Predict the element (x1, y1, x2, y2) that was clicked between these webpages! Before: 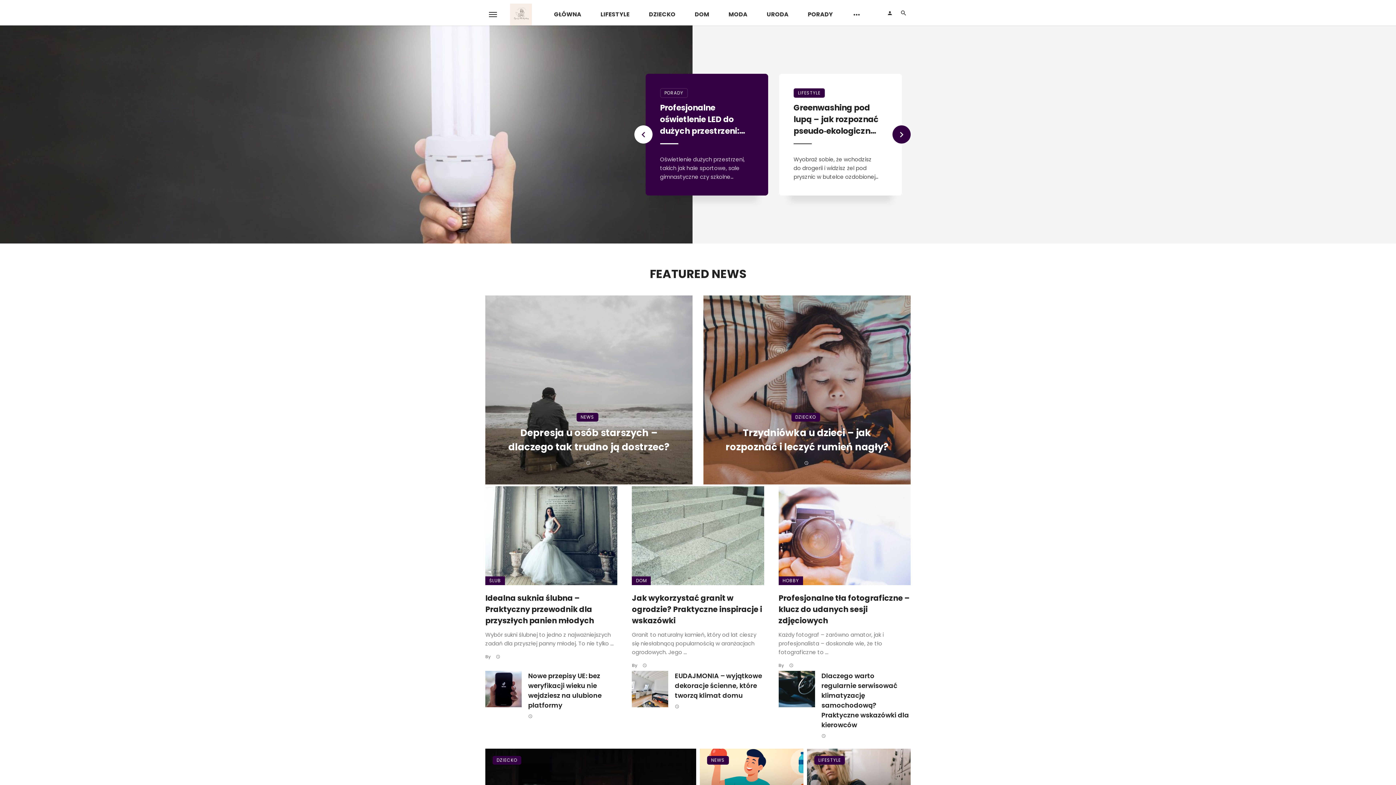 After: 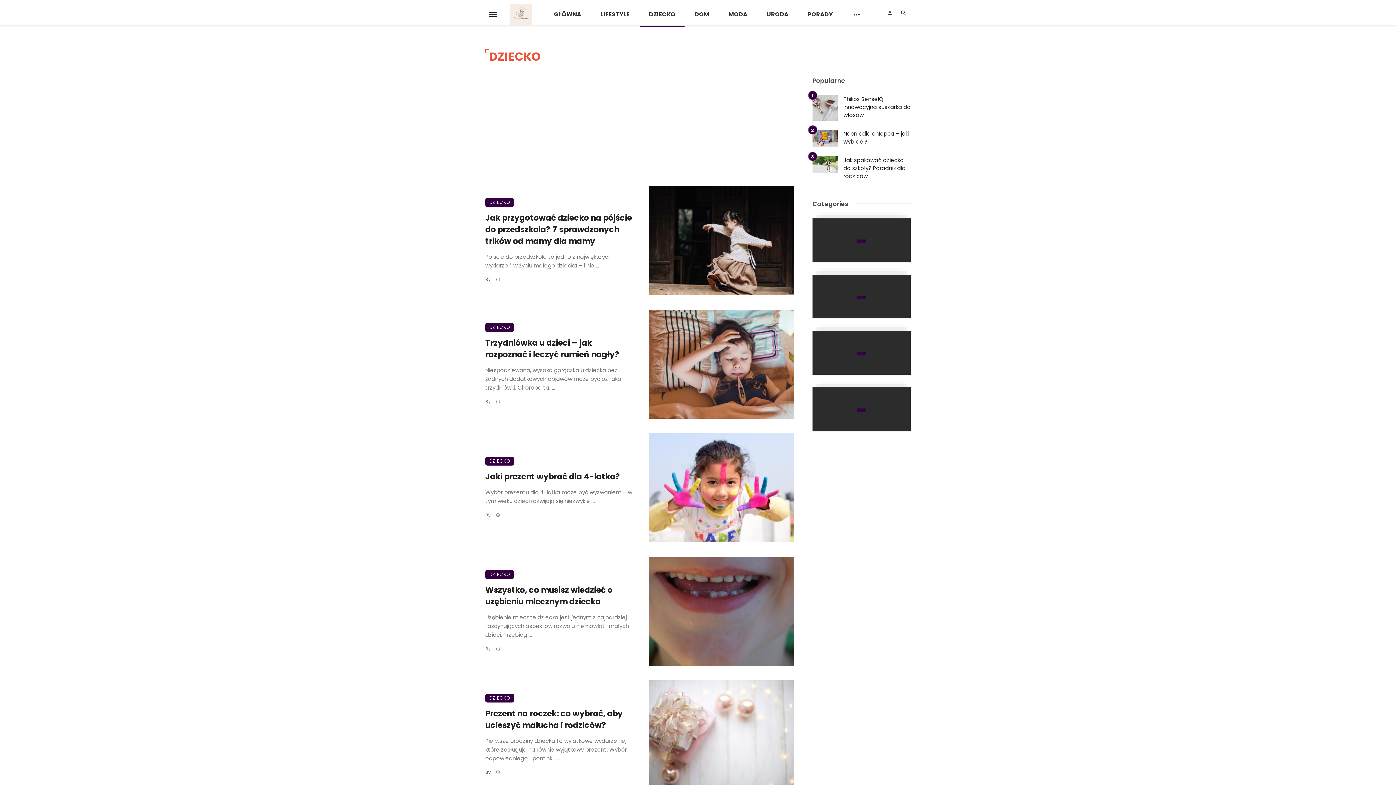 Action: label: DZIECKO bbox: (492, 756, 521, 764)